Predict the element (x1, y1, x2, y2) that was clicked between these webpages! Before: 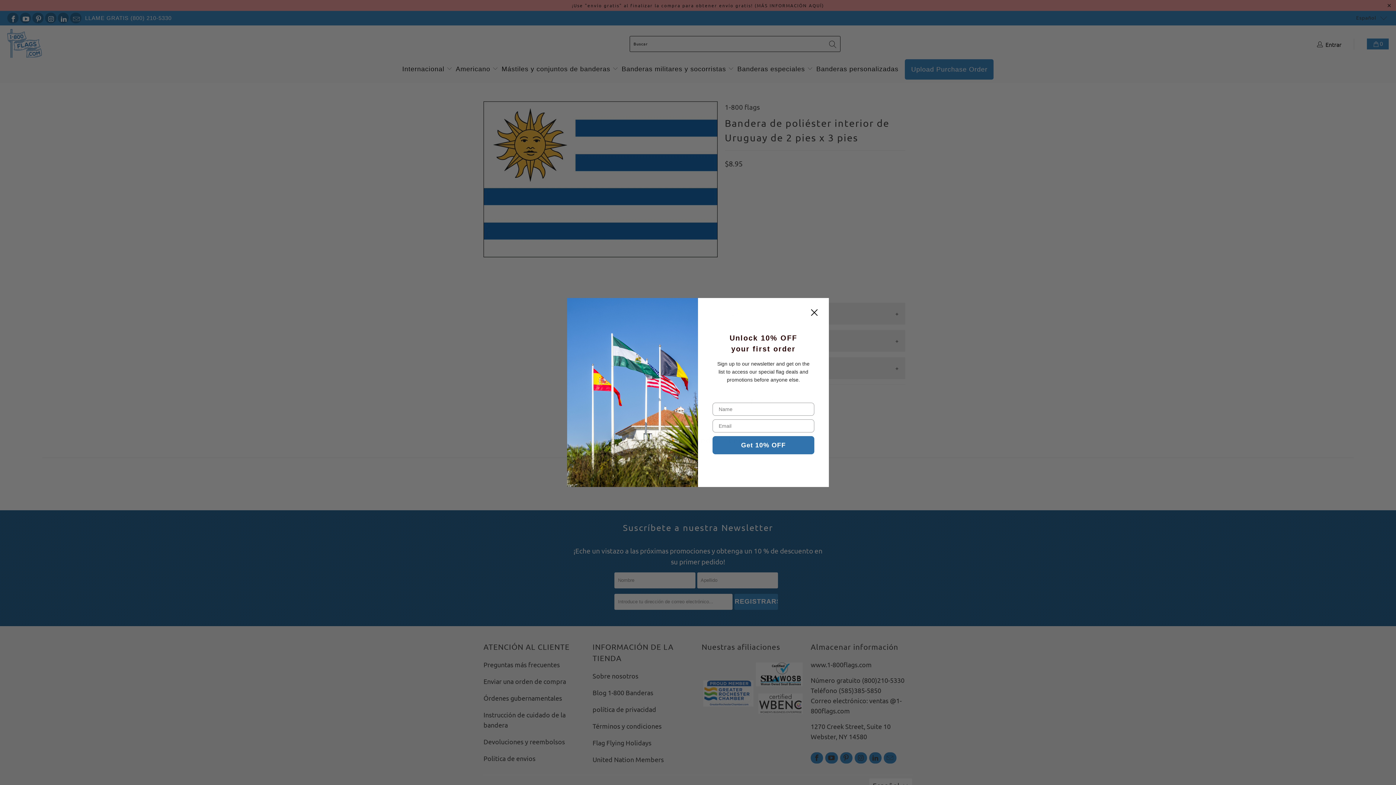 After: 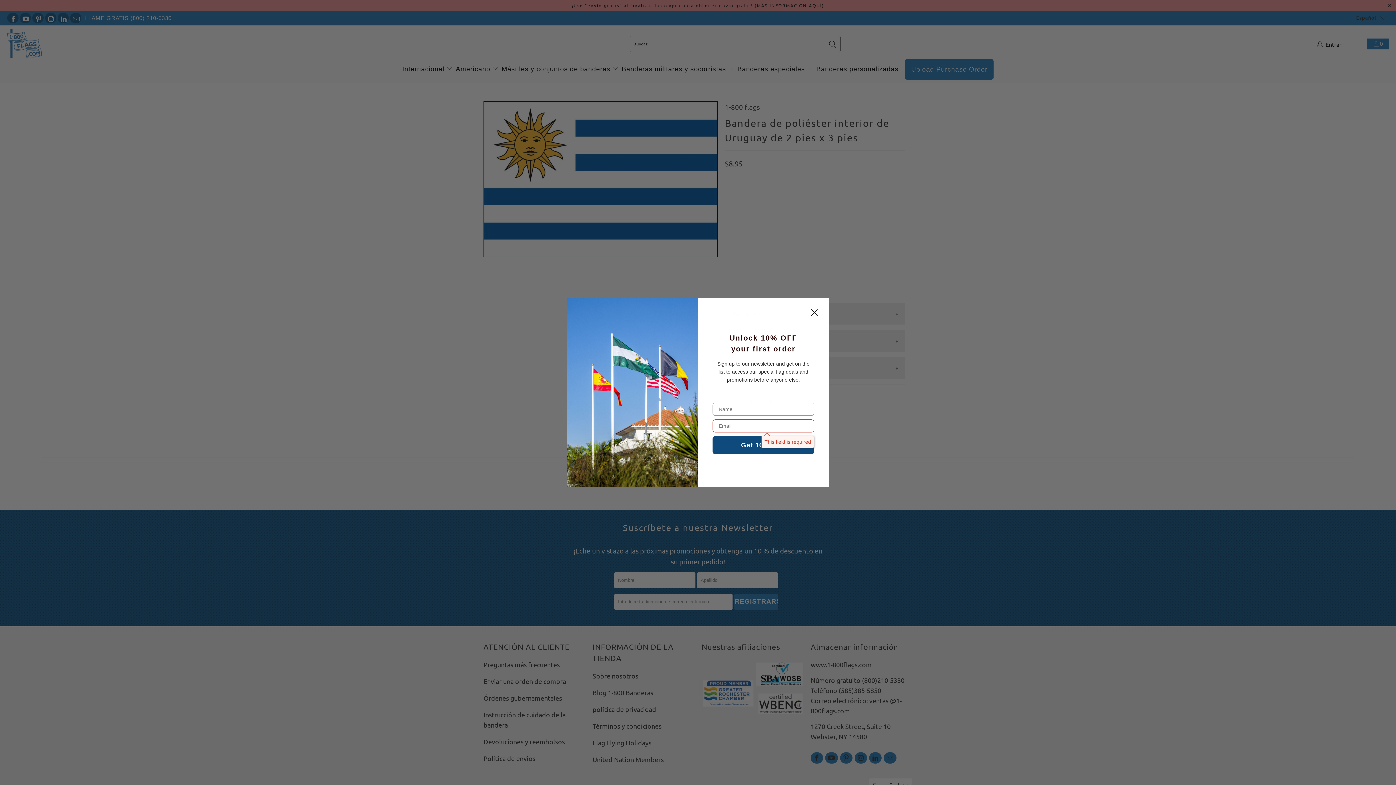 Action: bbox: (712, 436, 814, 454) label: Get 10% OFF